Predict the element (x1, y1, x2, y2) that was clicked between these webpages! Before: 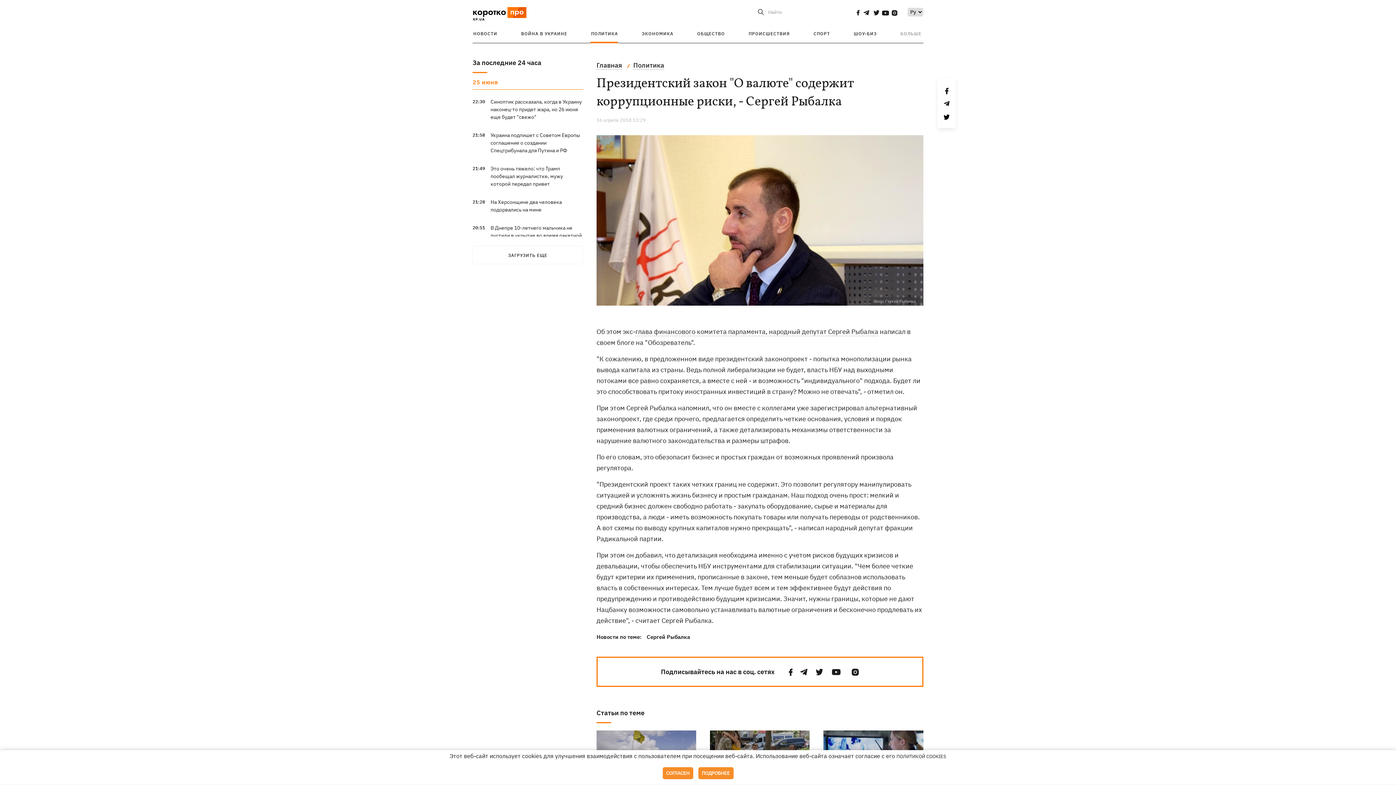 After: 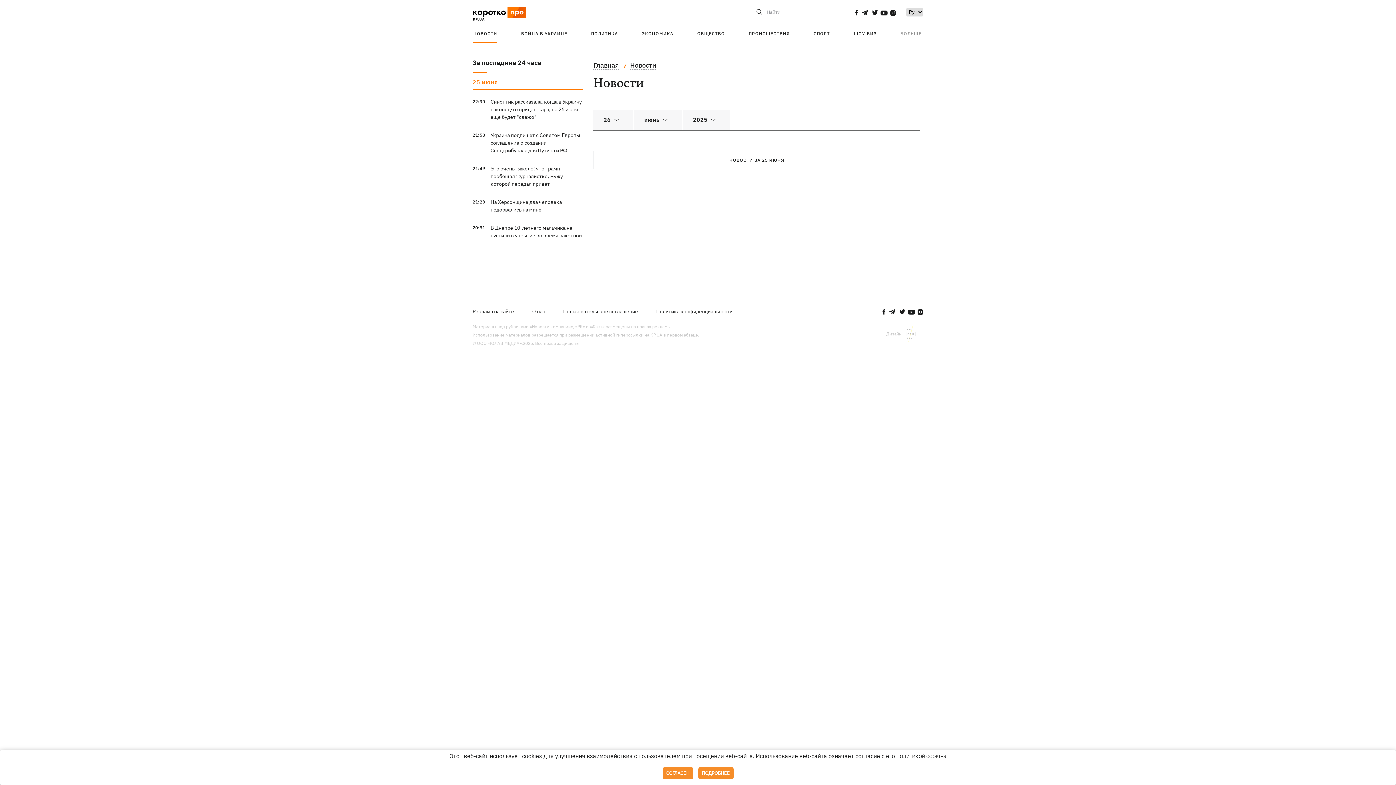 Action: label: НОВОСТИ bbox: (473, 30, 497, 36)